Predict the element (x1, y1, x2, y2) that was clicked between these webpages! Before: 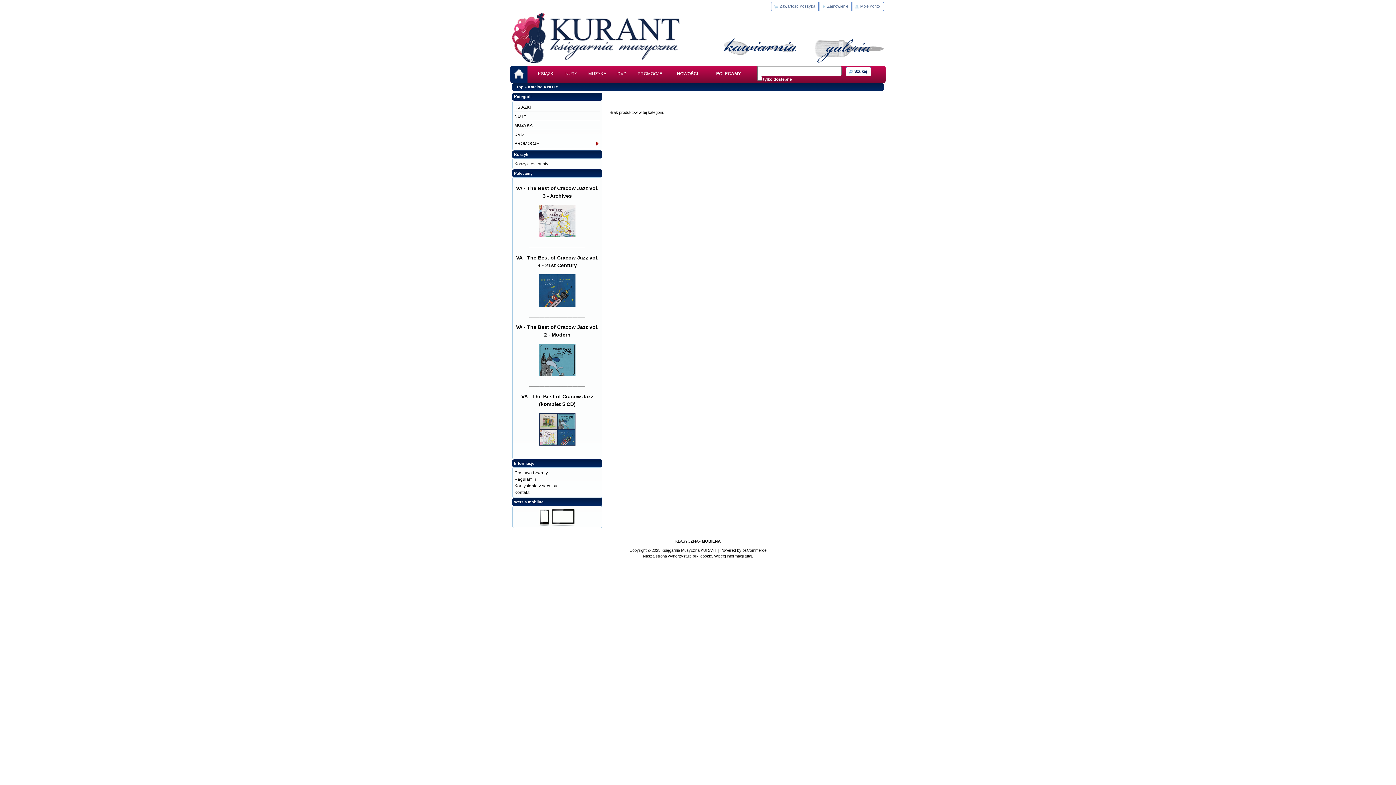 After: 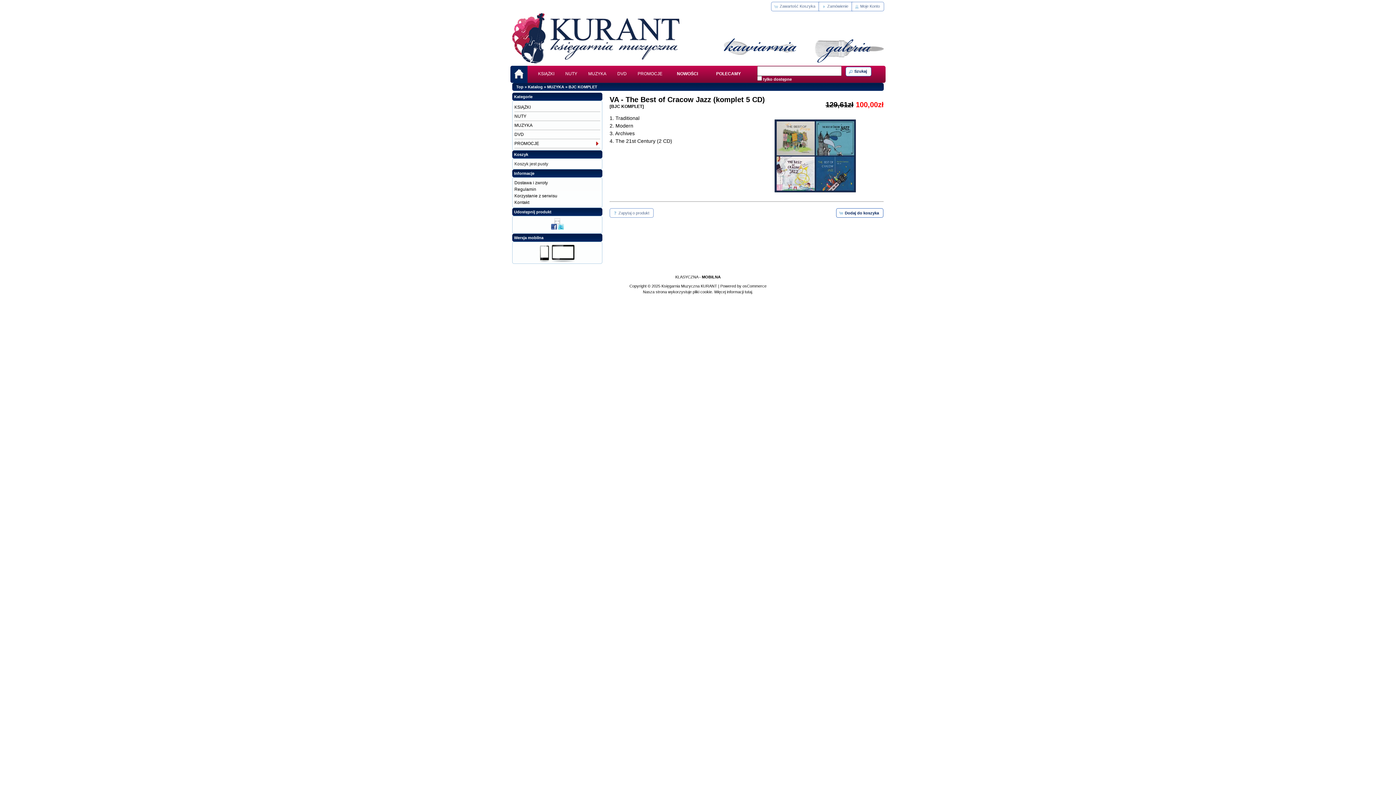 Action: bbox: (539, 441, 575, 446)